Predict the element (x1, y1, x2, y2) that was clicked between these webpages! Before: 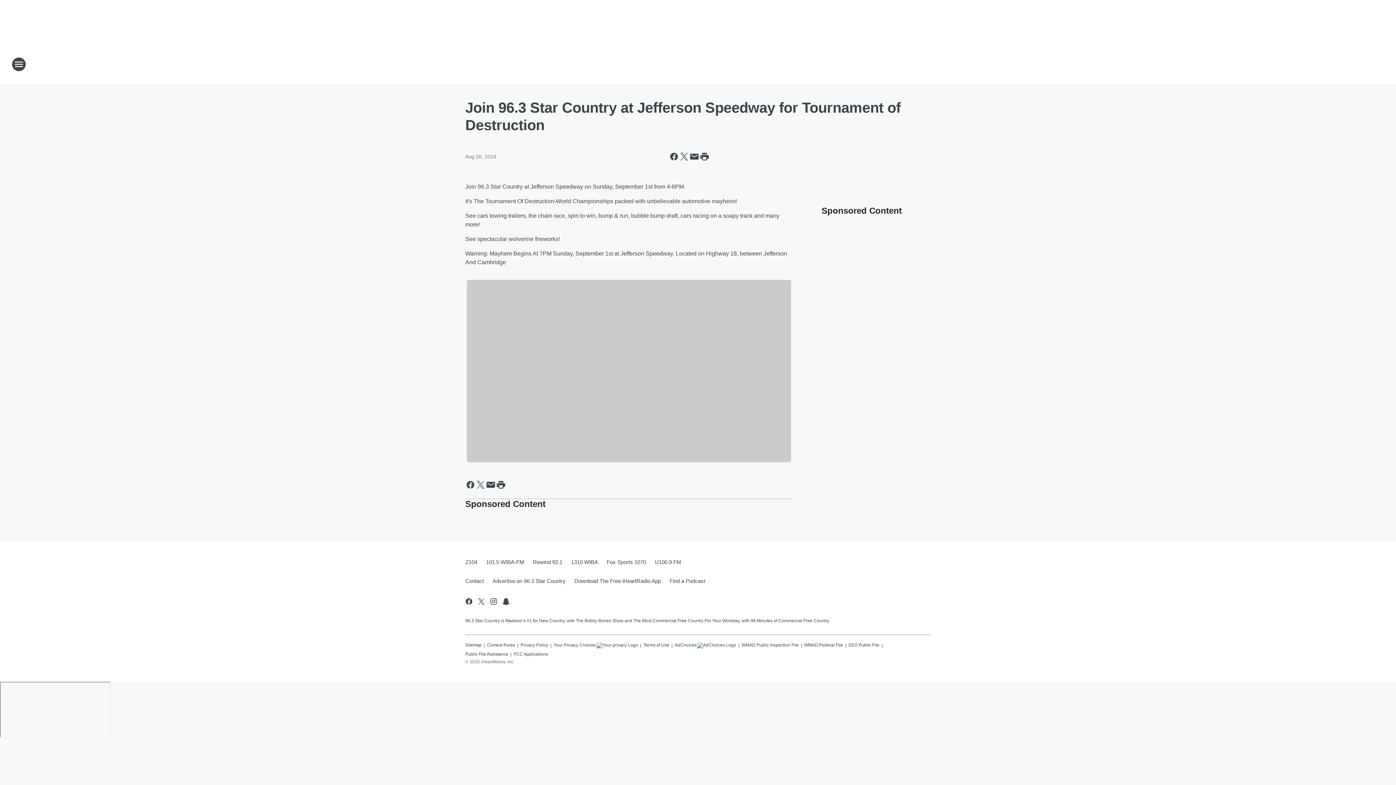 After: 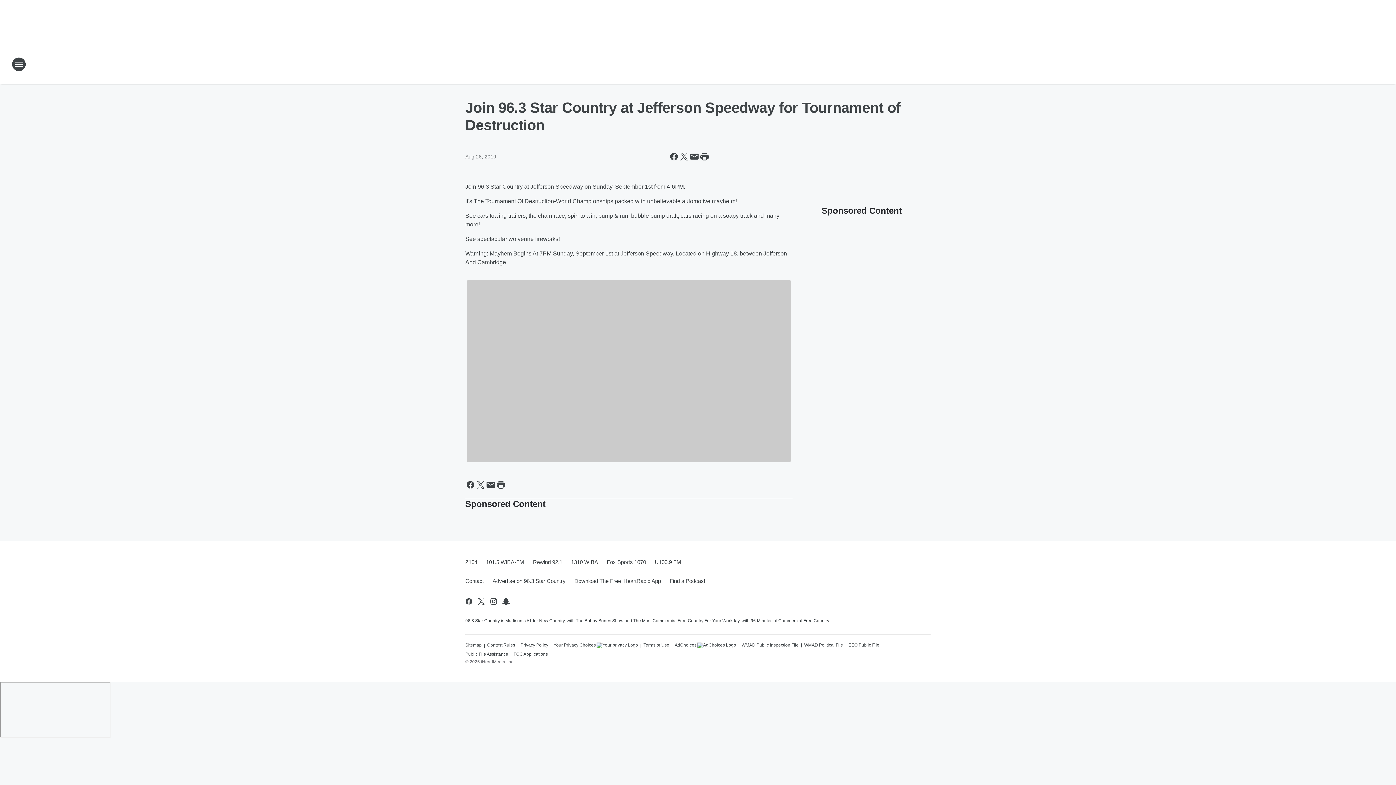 Action: bbox: (520, 639, 548, 648) label: Privacy Policy